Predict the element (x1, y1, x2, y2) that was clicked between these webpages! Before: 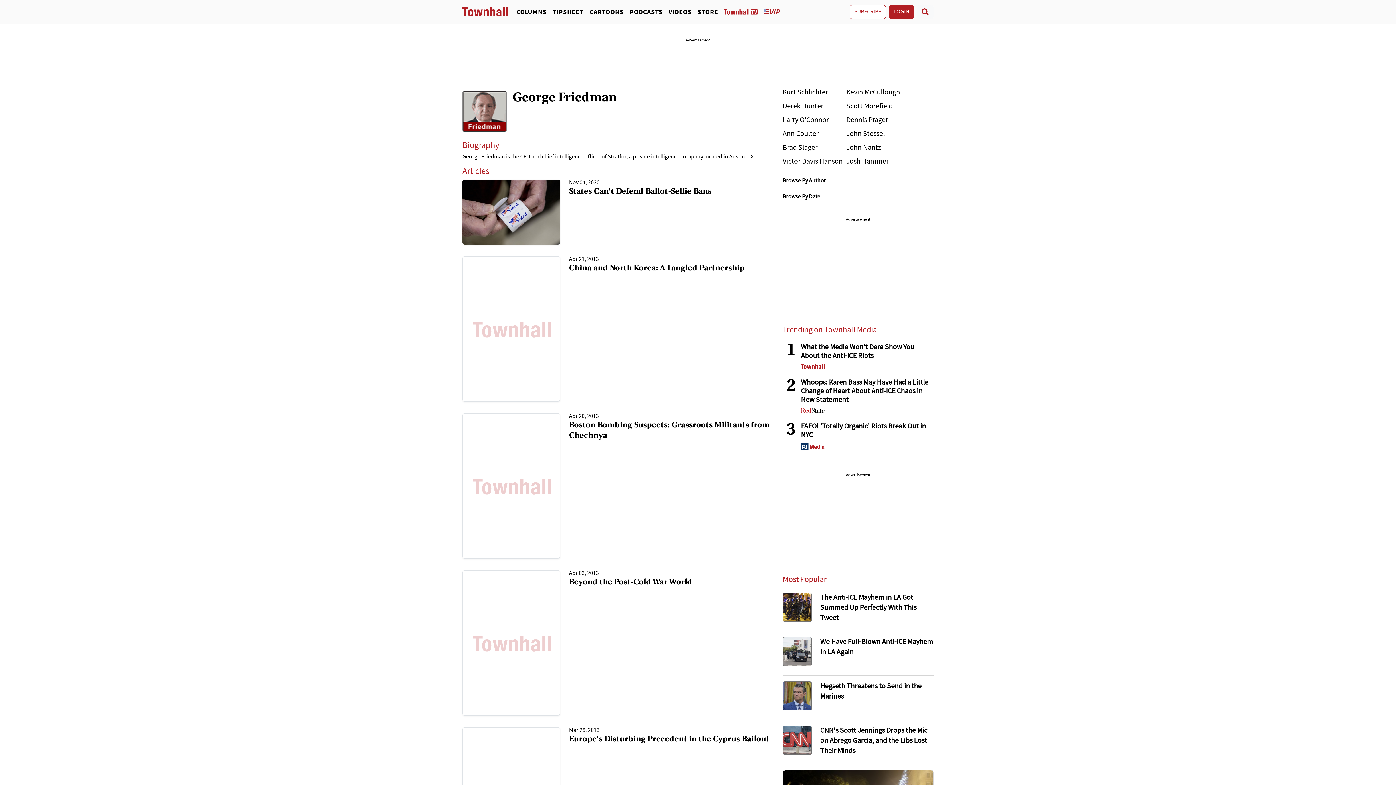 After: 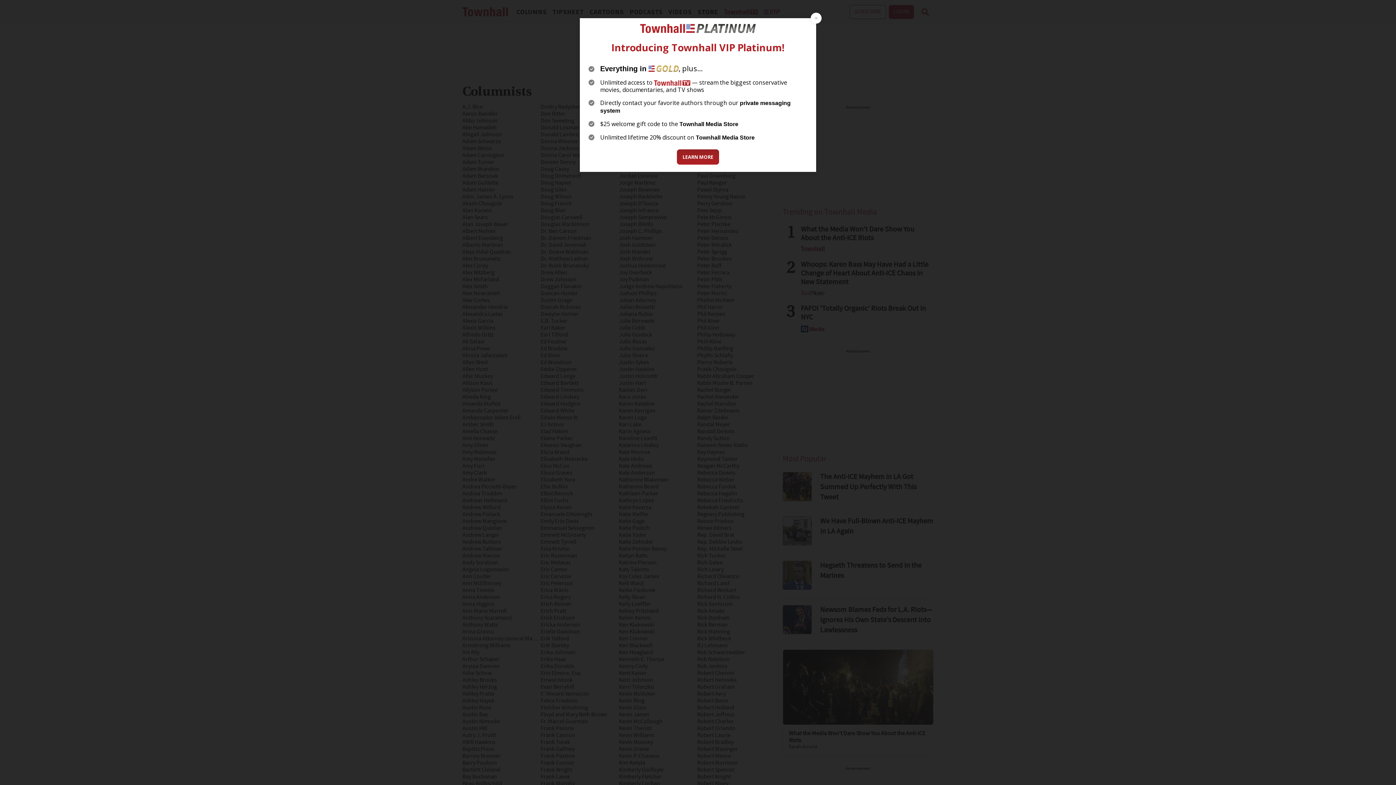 Action: label: Browse By Author bbox: (782, 176, 906, 186)